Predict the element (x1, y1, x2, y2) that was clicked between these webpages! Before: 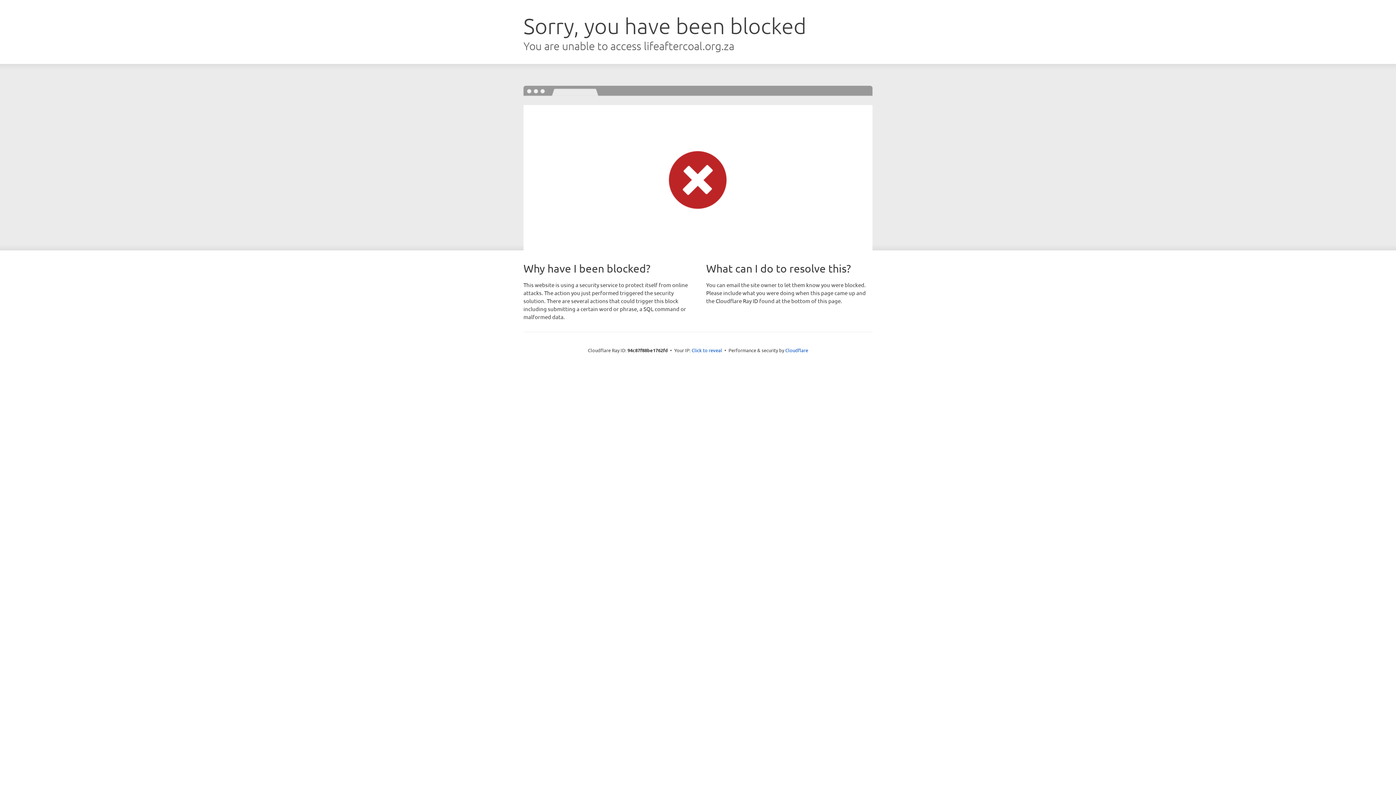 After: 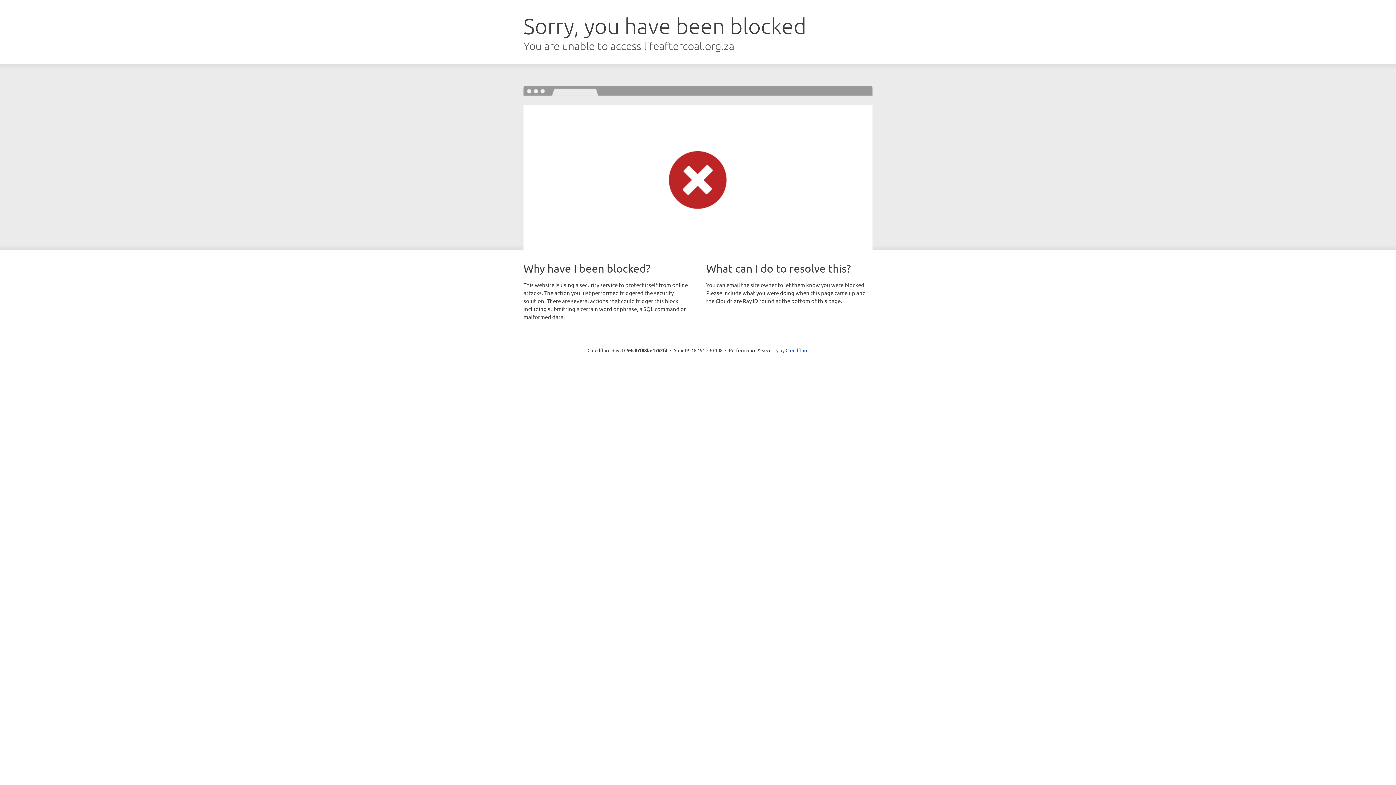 Action: bbox: (691, 346, 722, 353) label: Click to reveal